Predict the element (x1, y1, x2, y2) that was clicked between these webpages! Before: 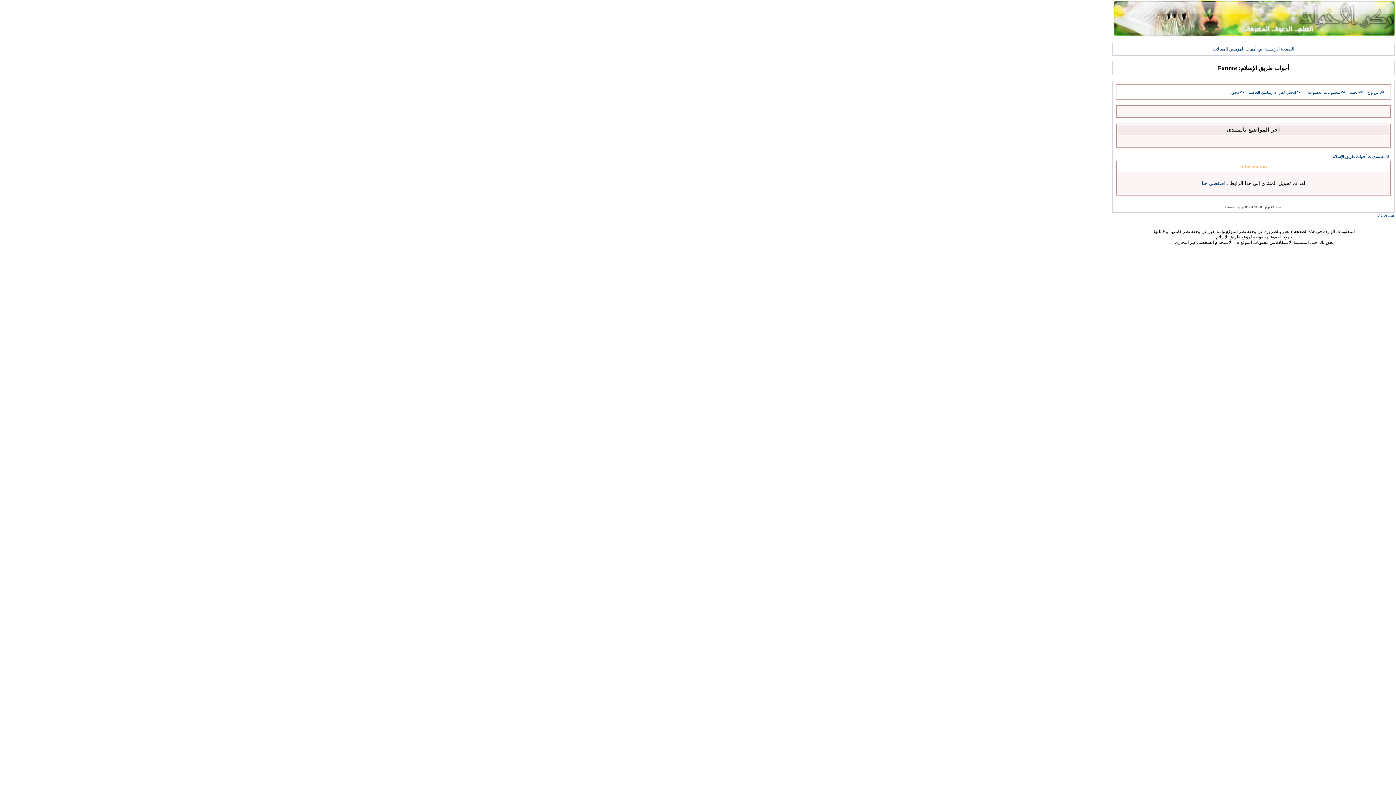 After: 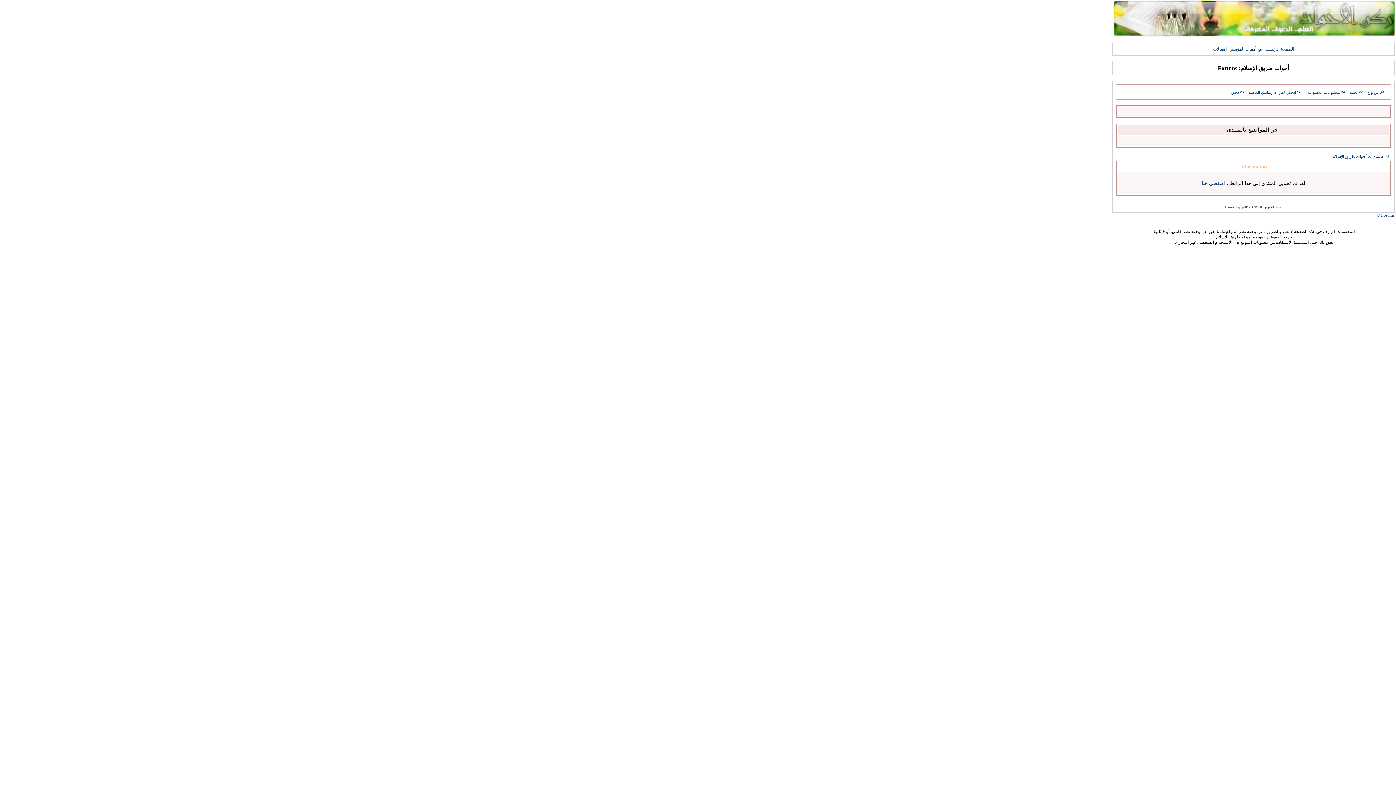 Action: label: س و ج bbox: (1367, 90, 1385, 94)